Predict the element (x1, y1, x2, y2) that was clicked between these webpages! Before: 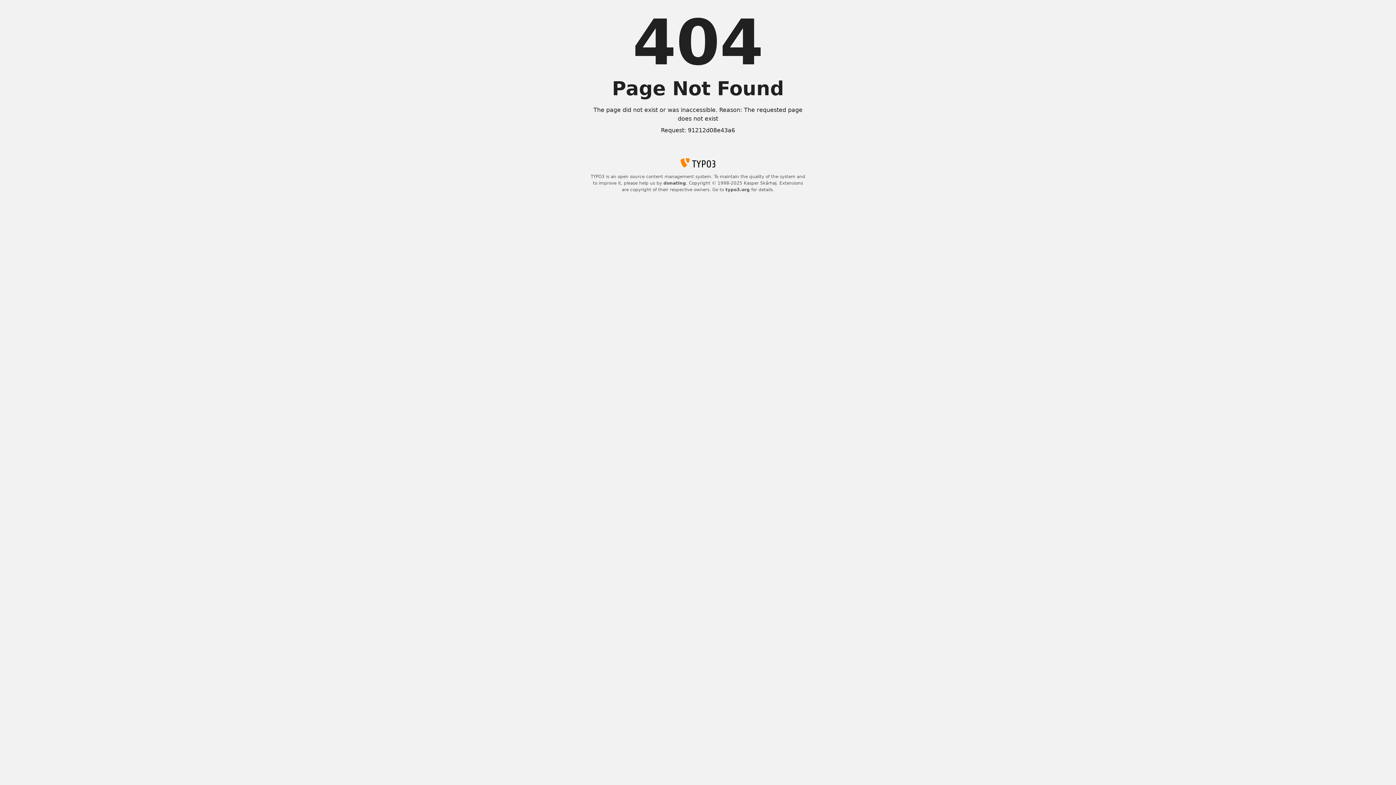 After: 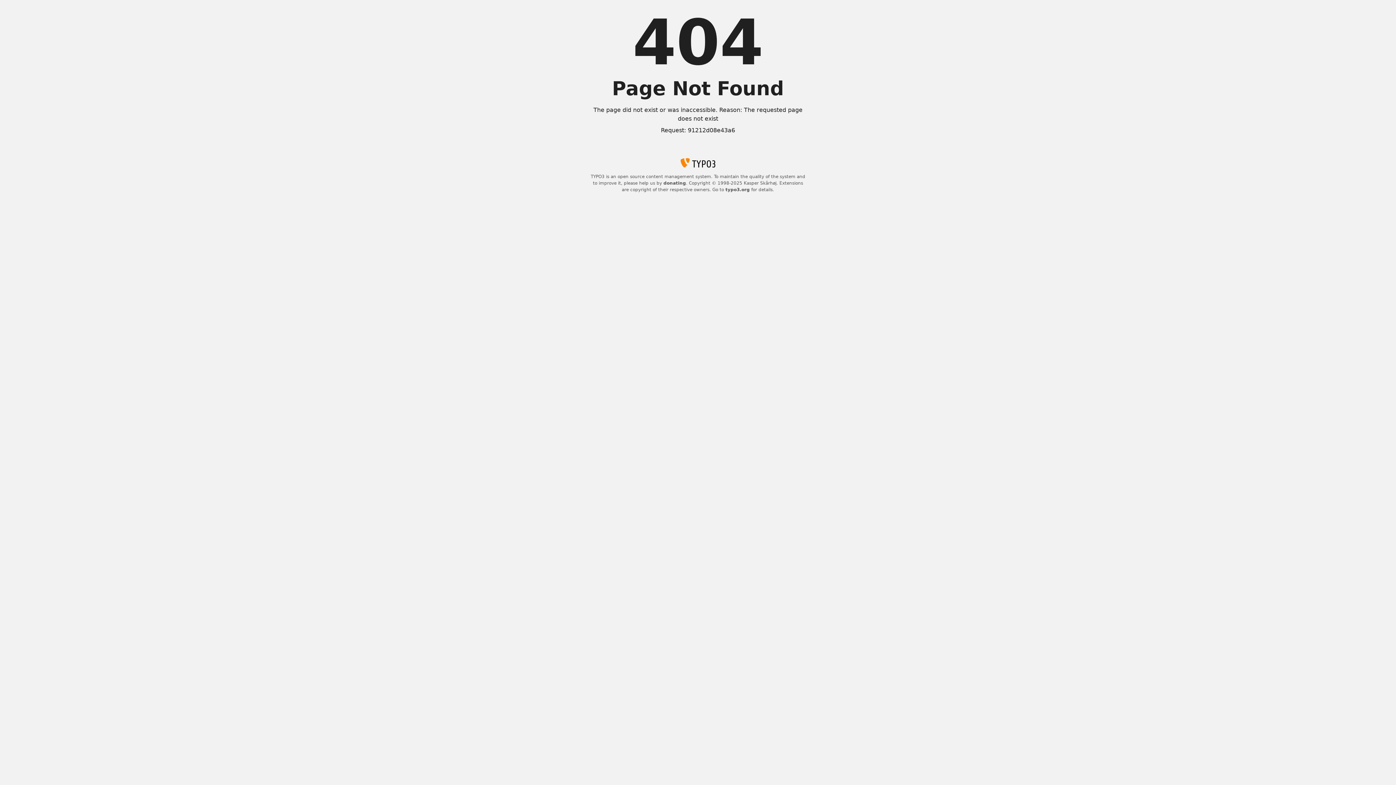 Action: bbox: (663, 180, 686, 185) label: donating